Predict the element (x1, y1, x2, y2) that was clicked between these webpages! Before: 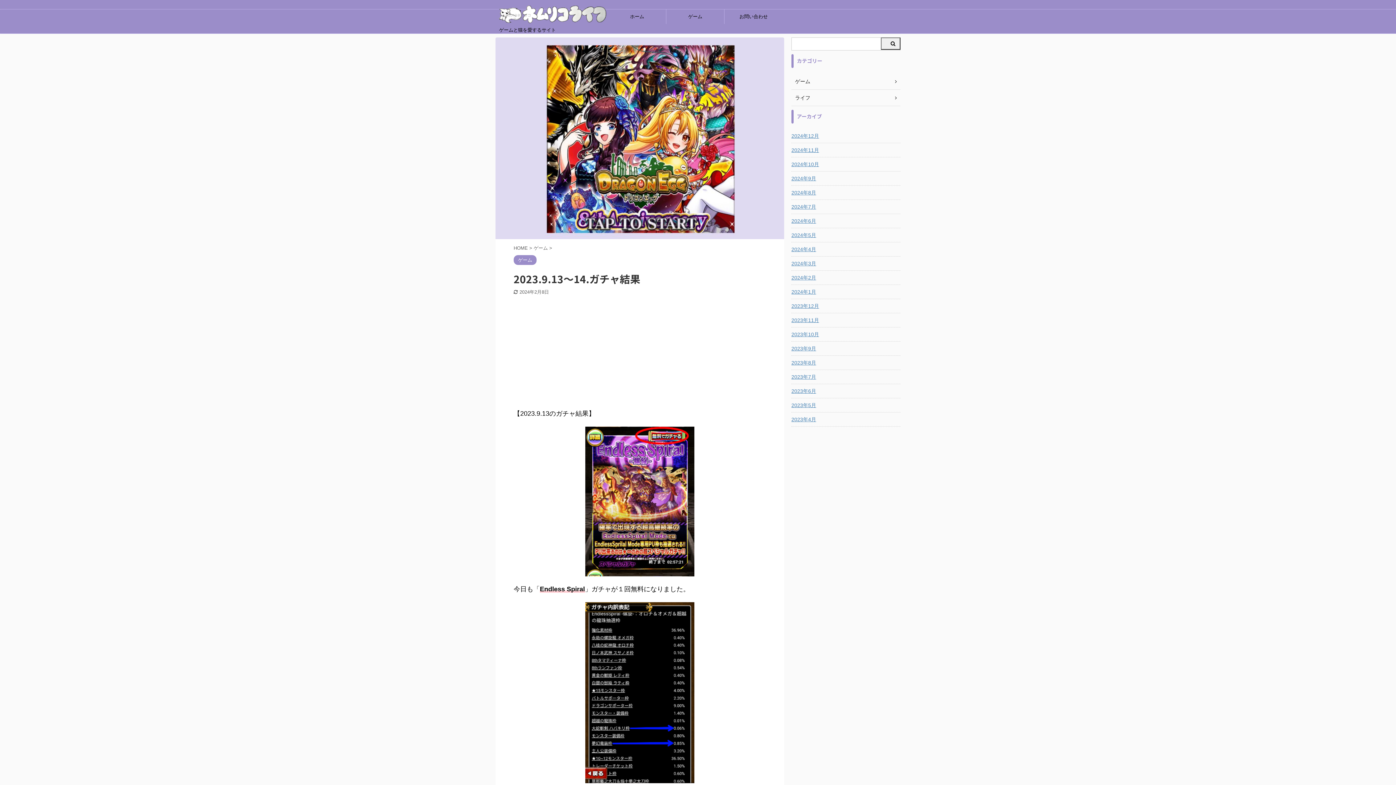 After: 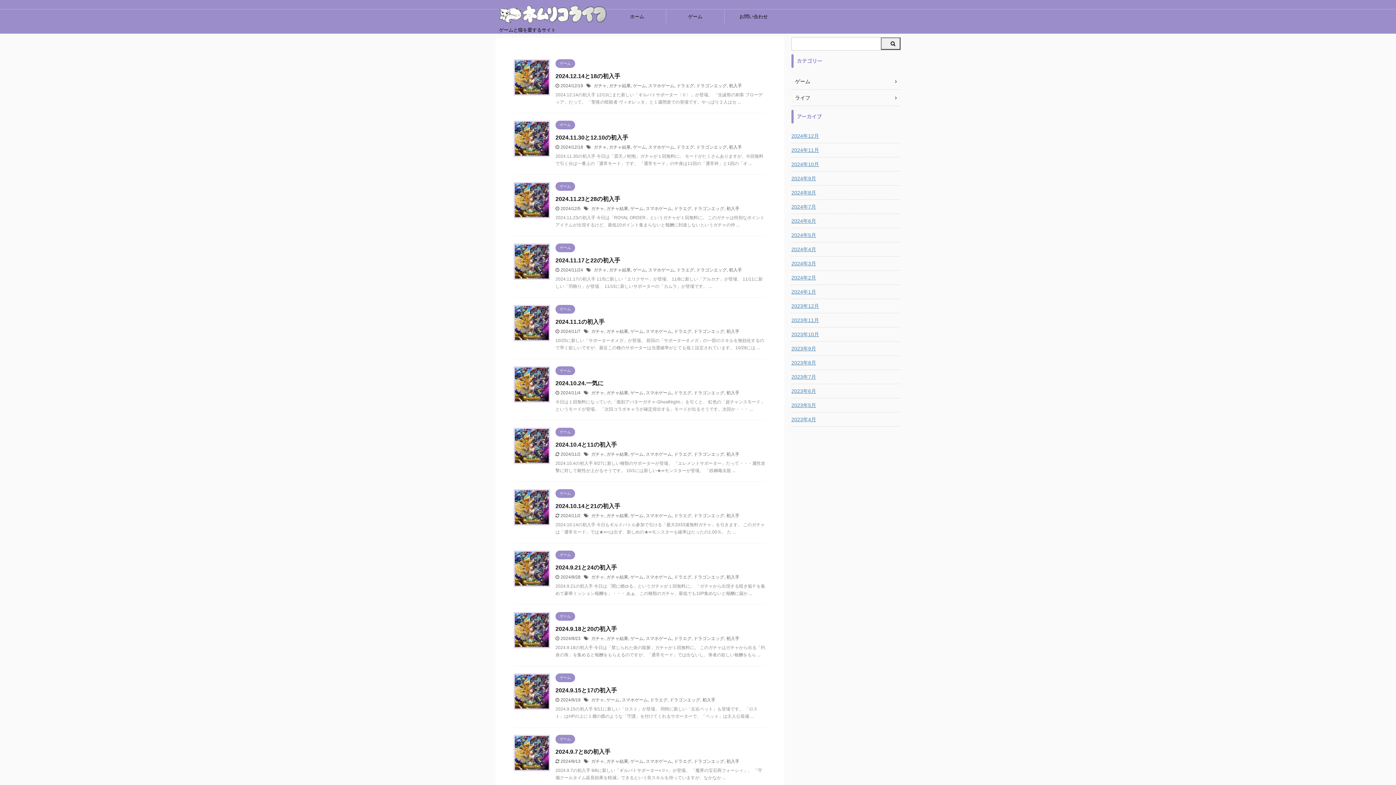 Action: bbox: (499, 14, 608, 23)